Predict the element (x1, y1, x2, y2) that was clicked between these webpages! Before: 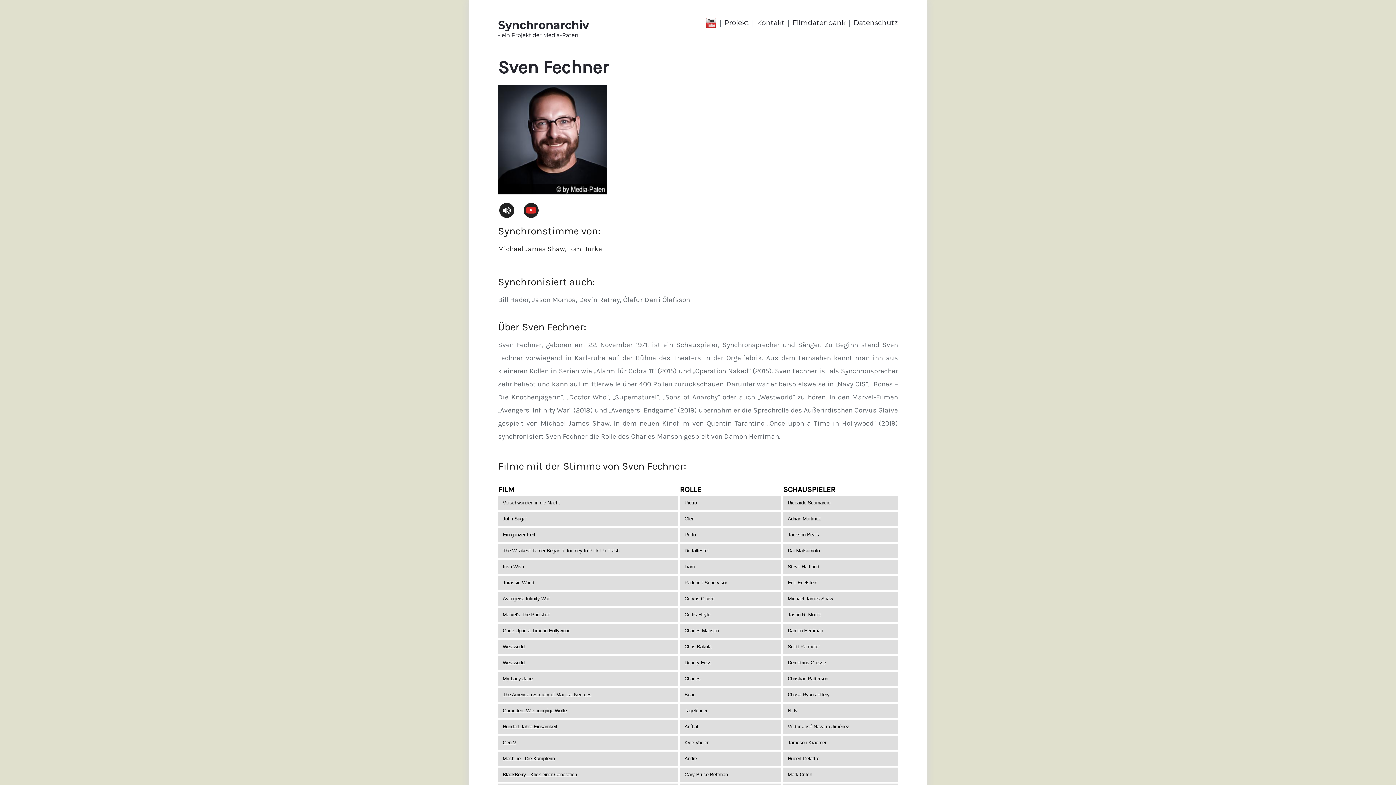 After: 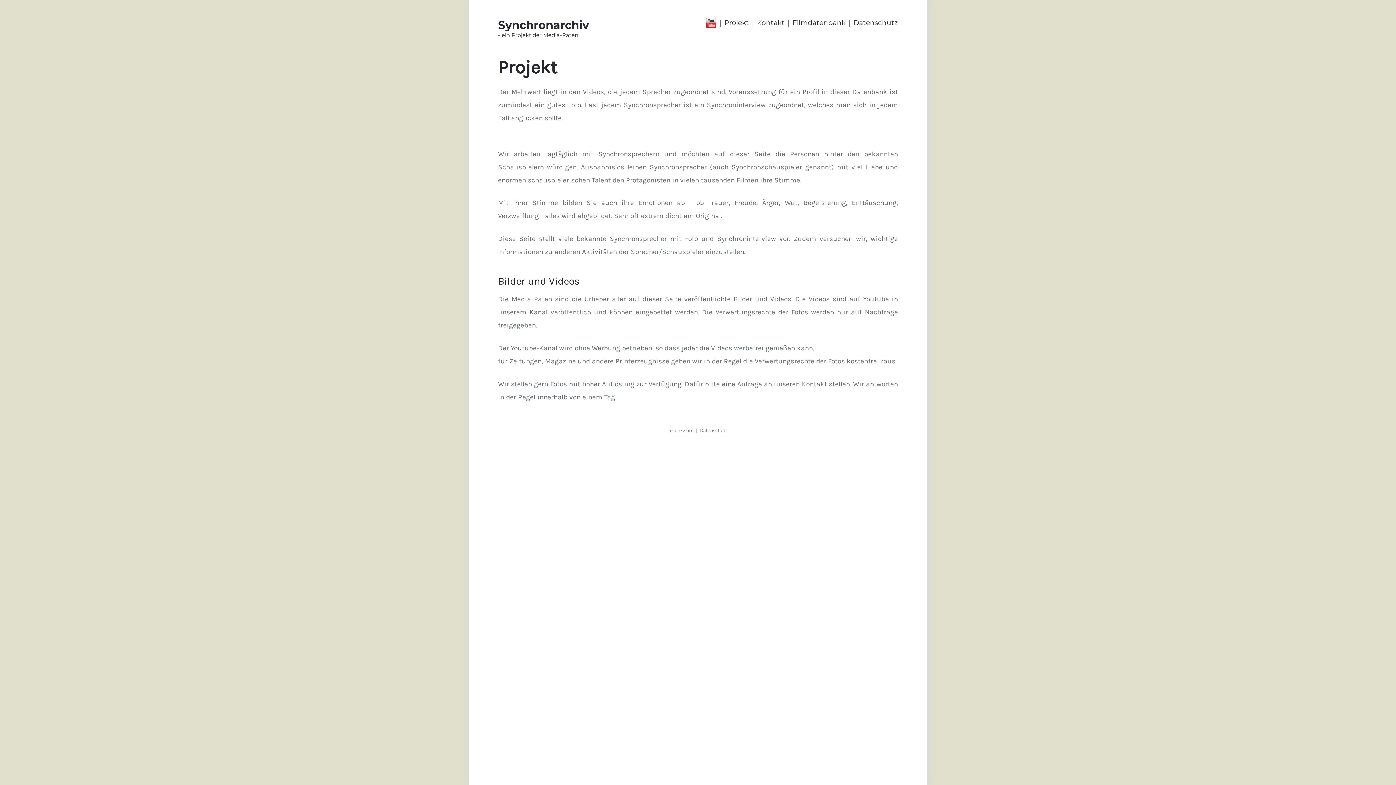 Action: bbox: (724, 18, 749, 26) label: Projekt